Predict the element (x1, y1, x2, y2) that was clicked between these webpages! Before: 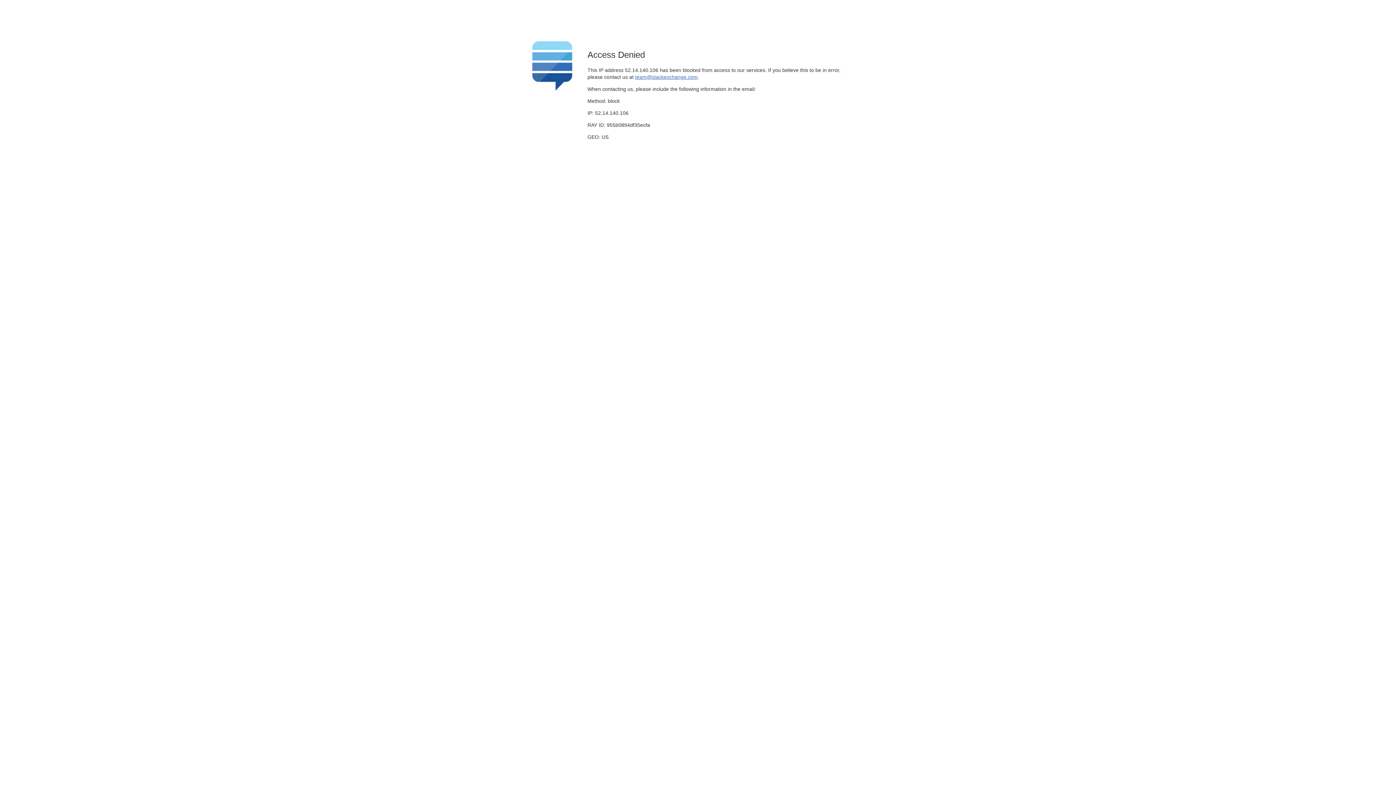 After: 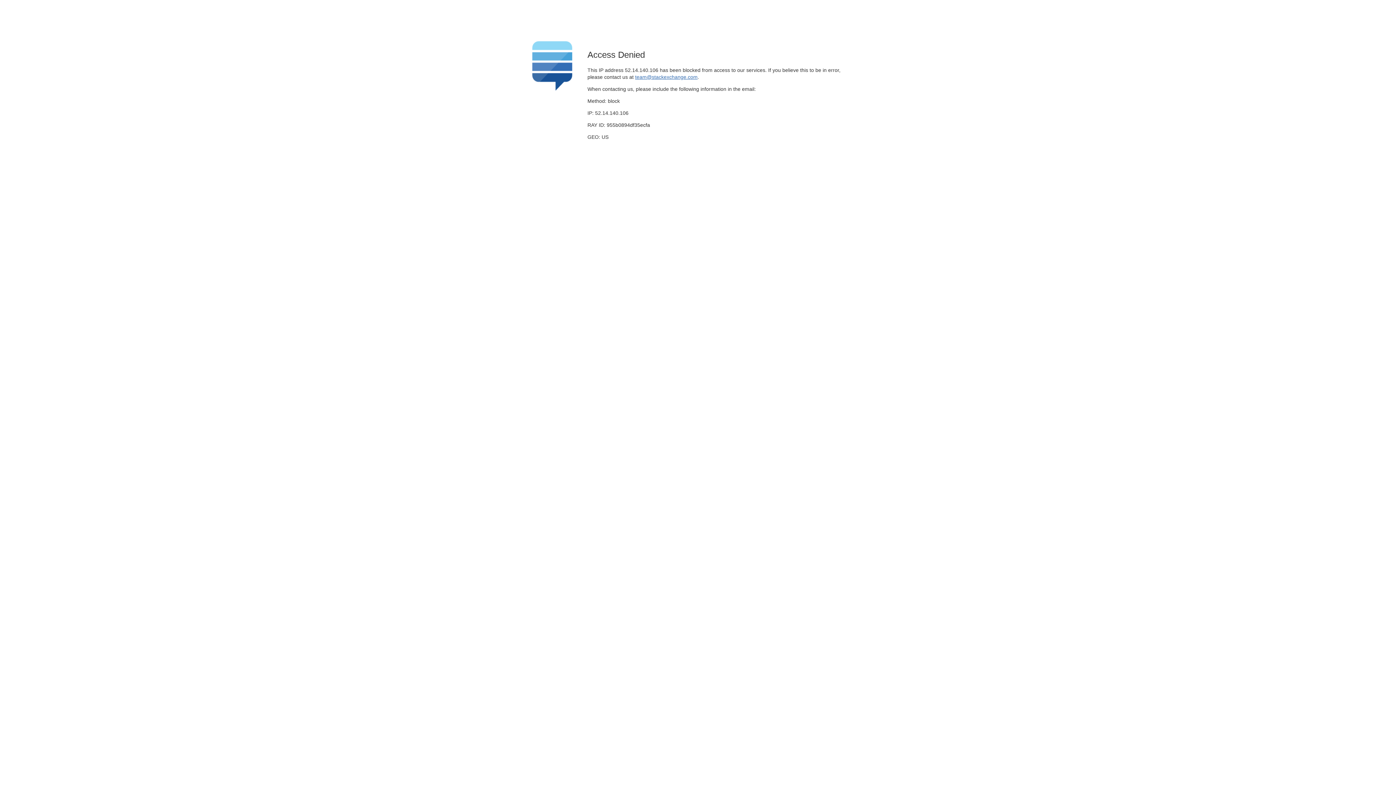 Action: label: team@stackexchange.com bbox: (635, 74, 697, 79)